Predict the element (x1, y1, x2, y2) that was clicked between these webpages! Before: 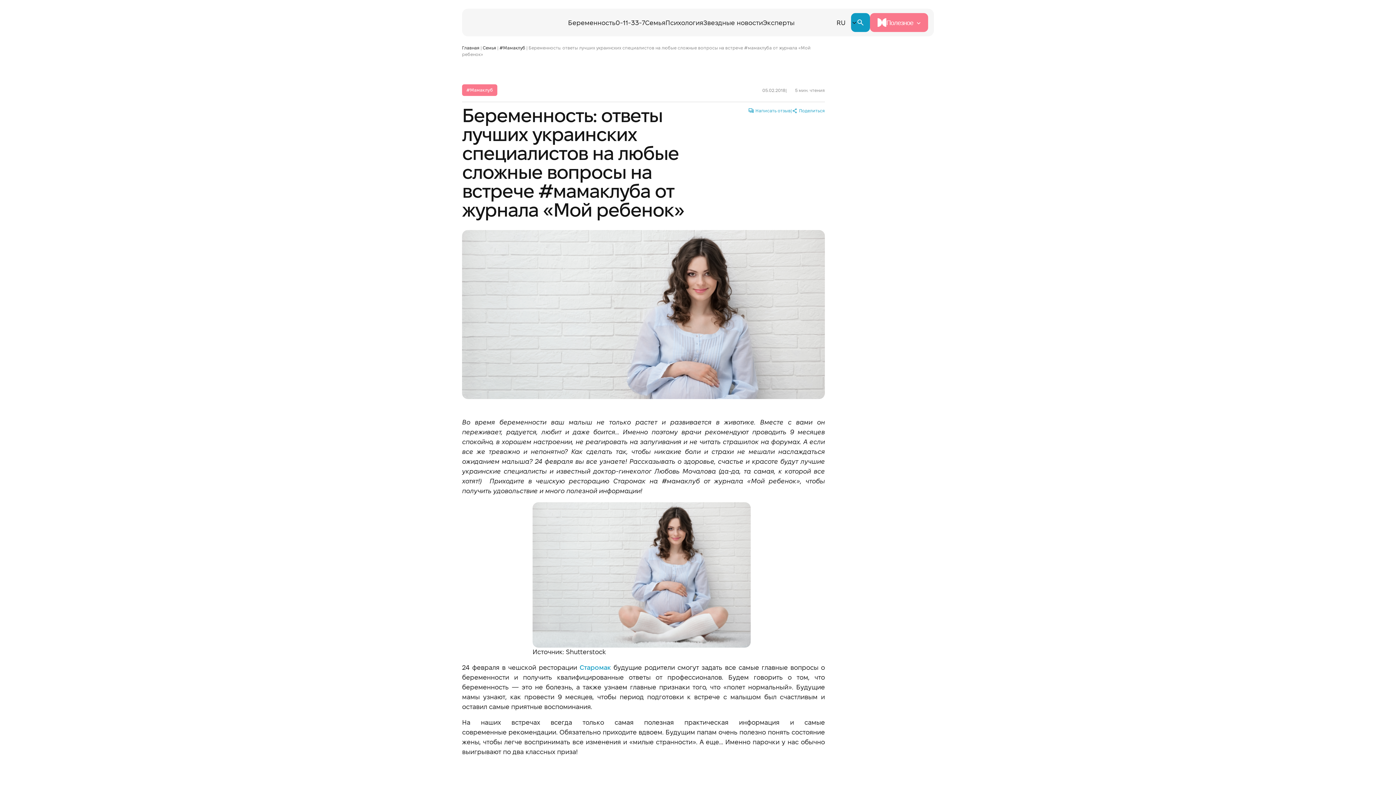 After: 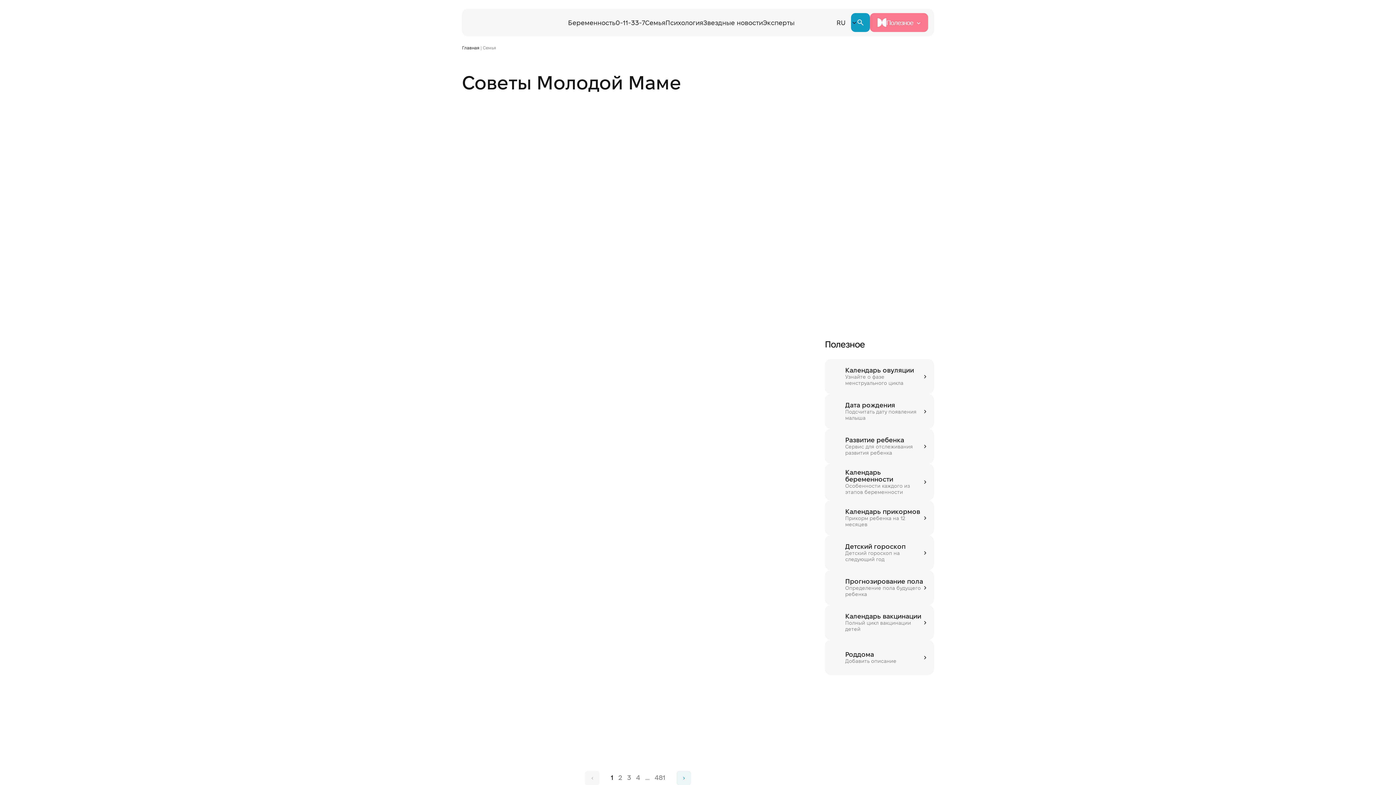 Action: label: Семья bbox: (482, 46, 496, 50)